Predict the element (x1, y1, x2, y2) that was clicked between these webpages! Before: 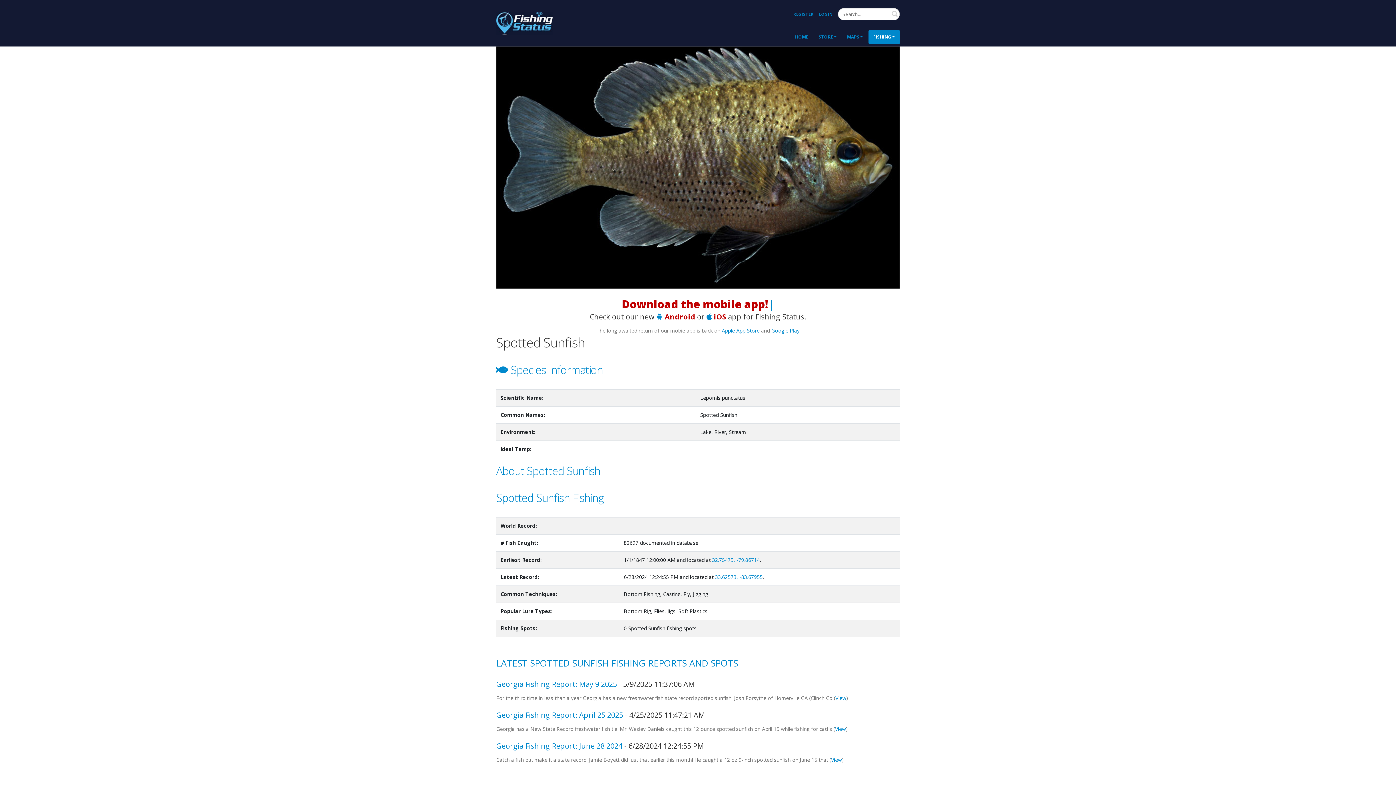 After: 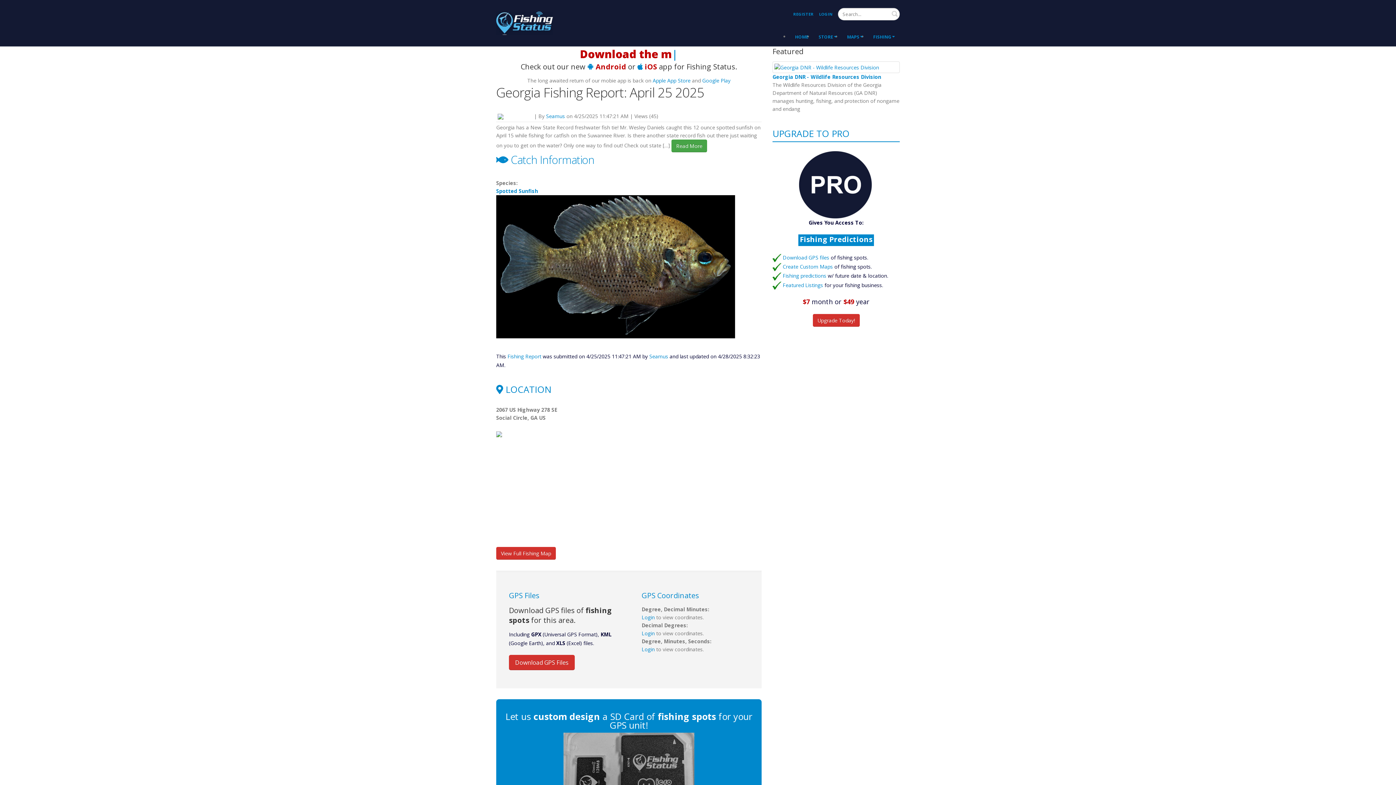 Action: label: Georgia Fishing Report: April 25 2025 bbox: (496, 710, 623, 720)